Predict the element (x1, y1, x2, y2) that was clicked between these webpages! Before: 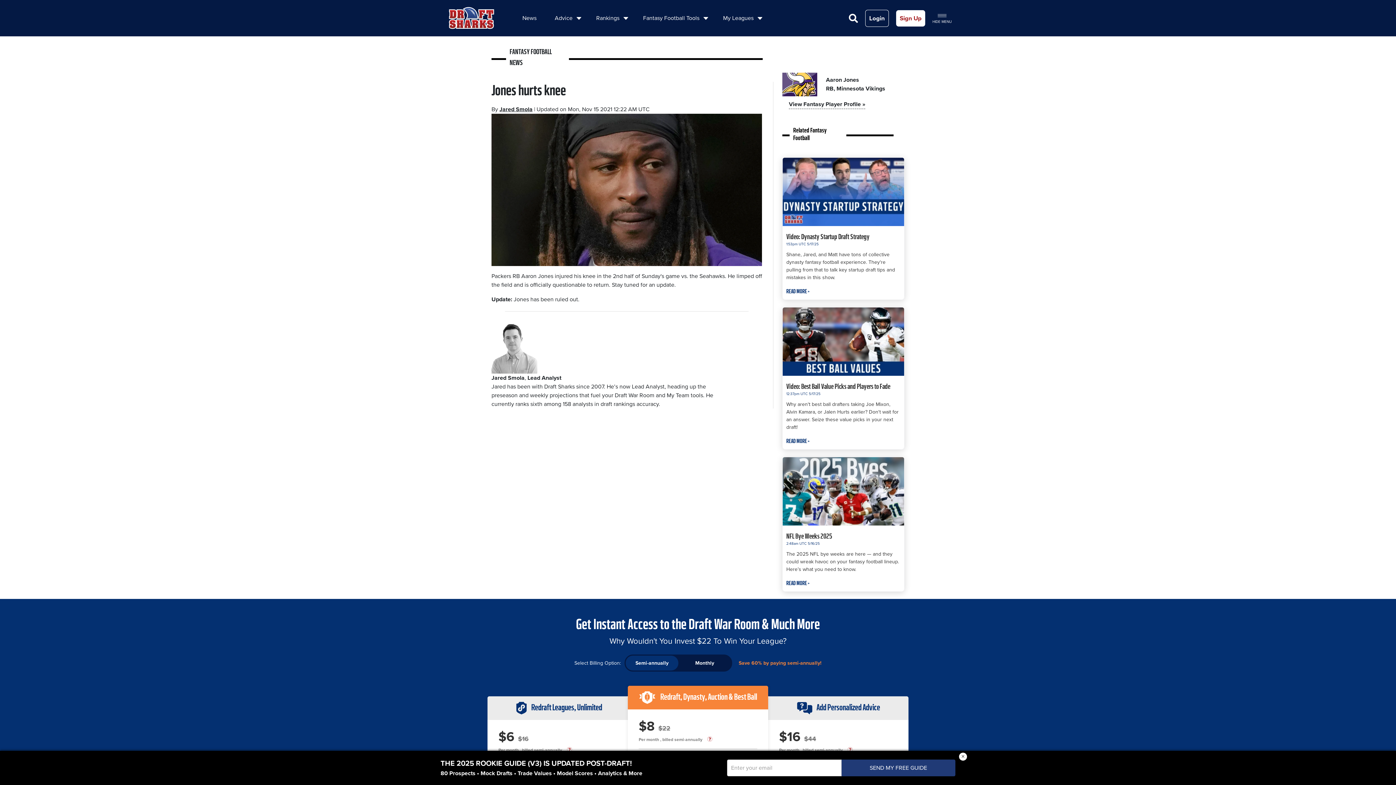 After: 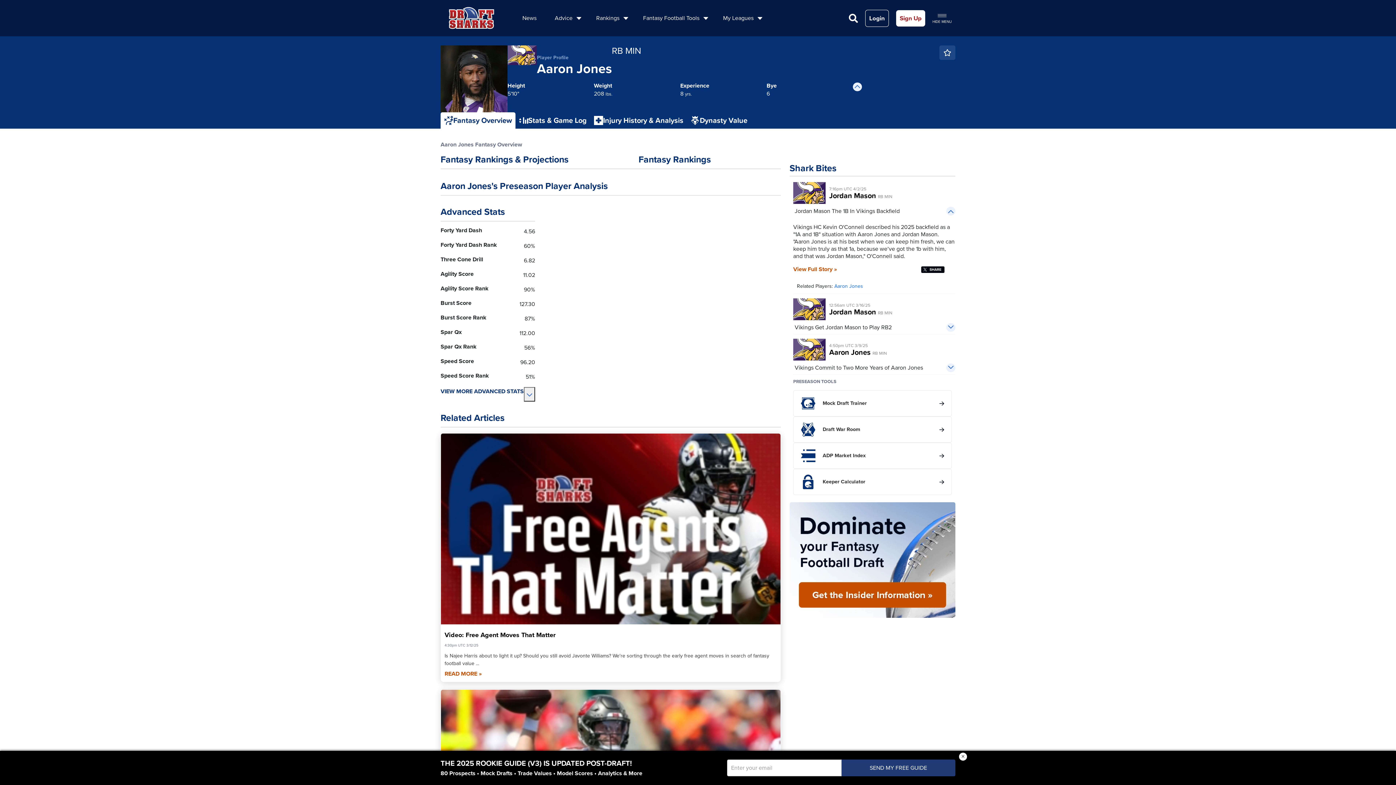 Action: label: View Fantasy Player Profile » bbox: (789, 99, 865, 109)